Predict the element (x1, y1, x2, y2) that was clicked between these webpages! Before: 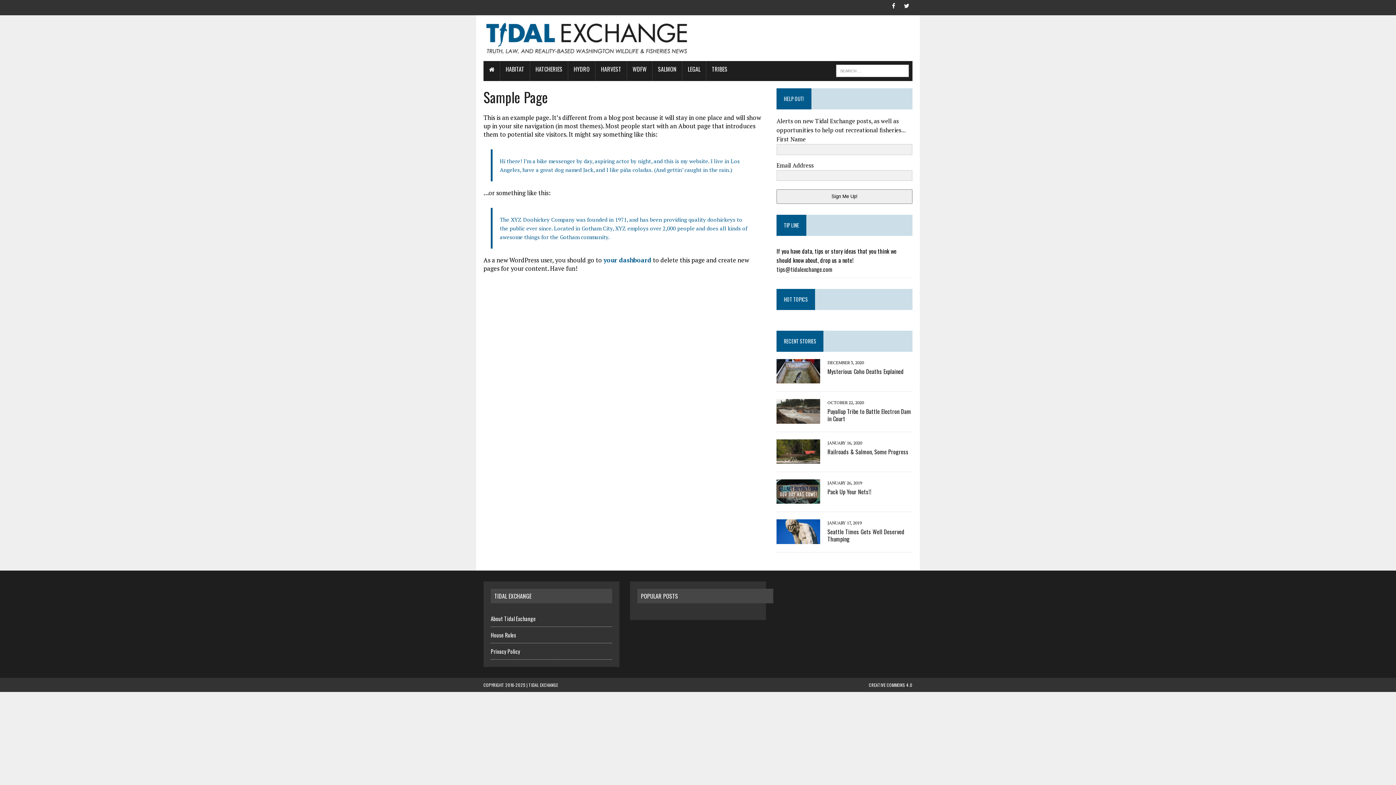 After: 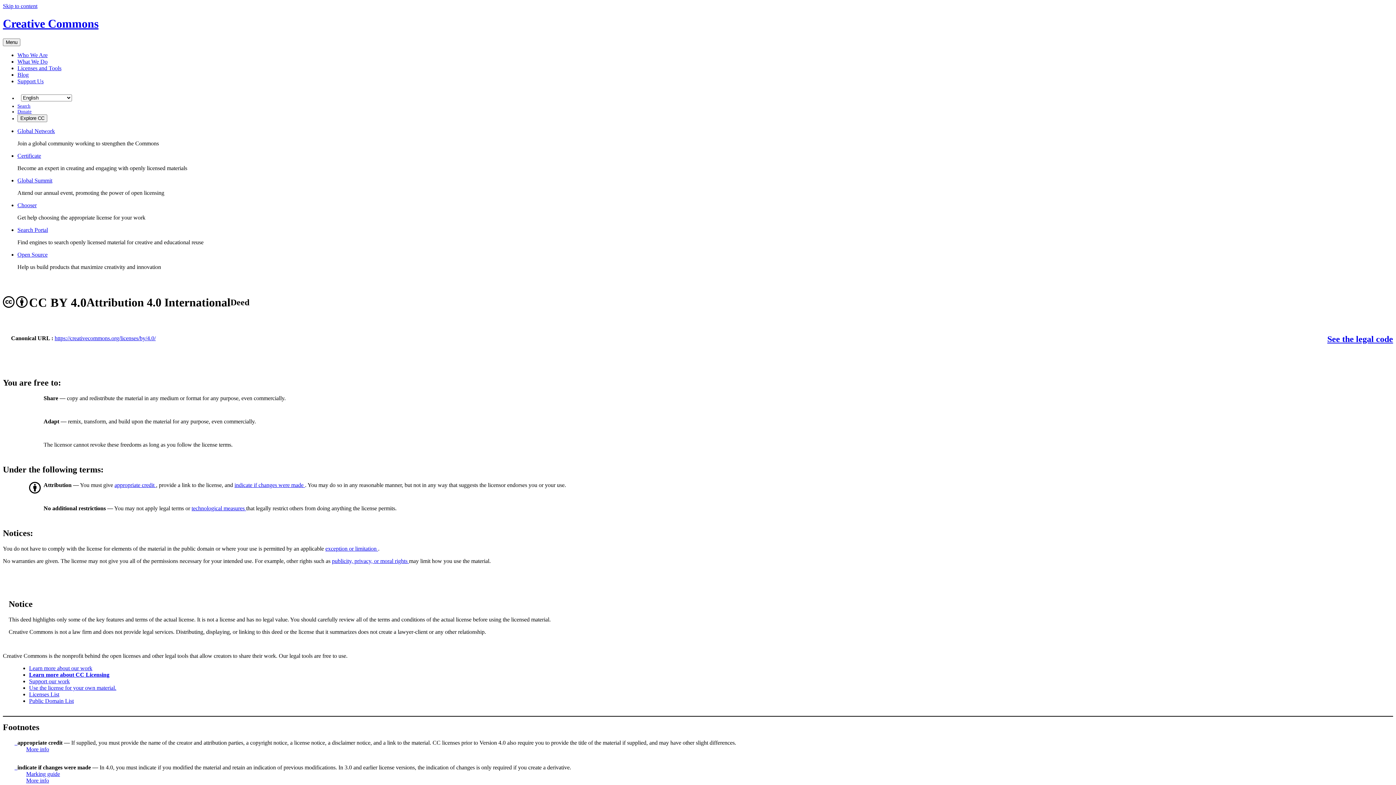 Action: bbox: (869, 681, 912, 688) label: CREATIVE COMMONS 4.0